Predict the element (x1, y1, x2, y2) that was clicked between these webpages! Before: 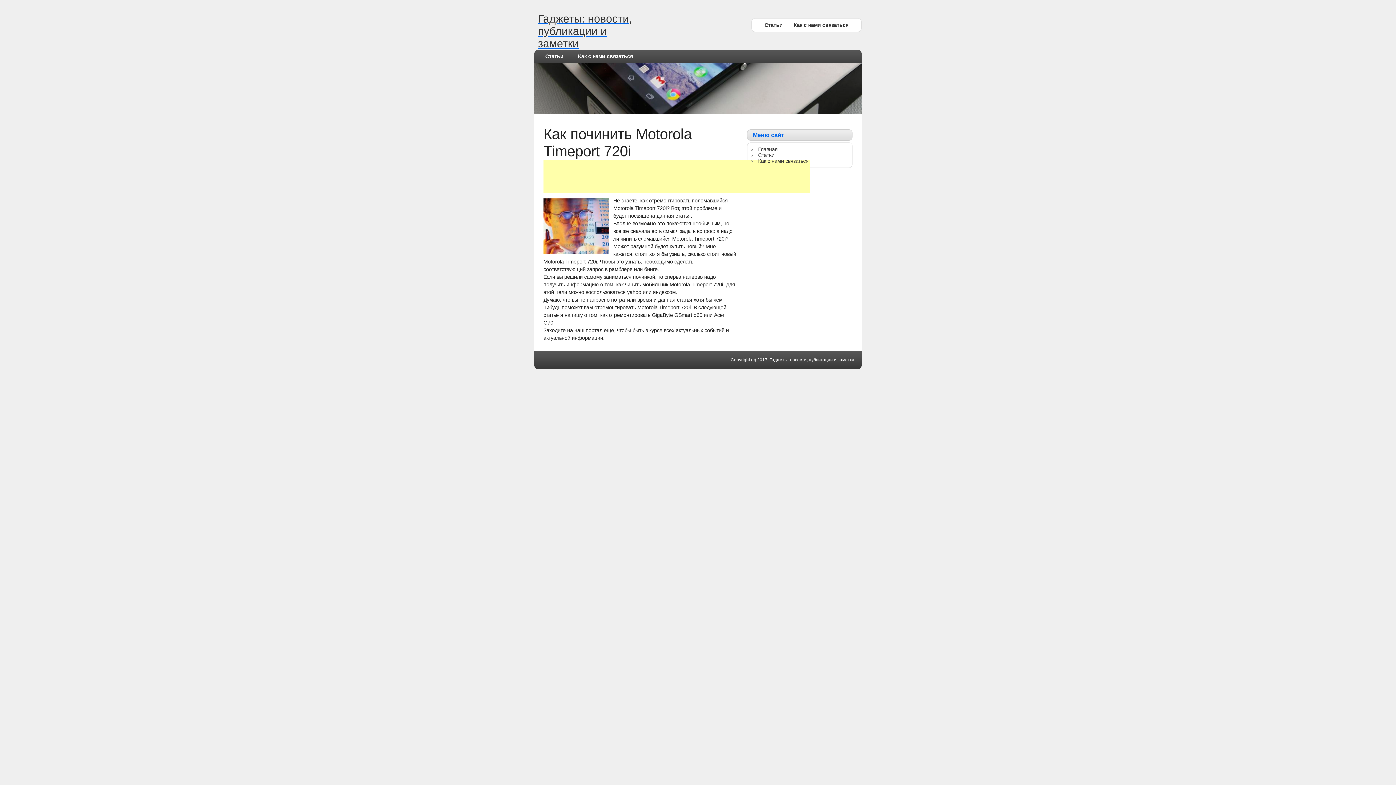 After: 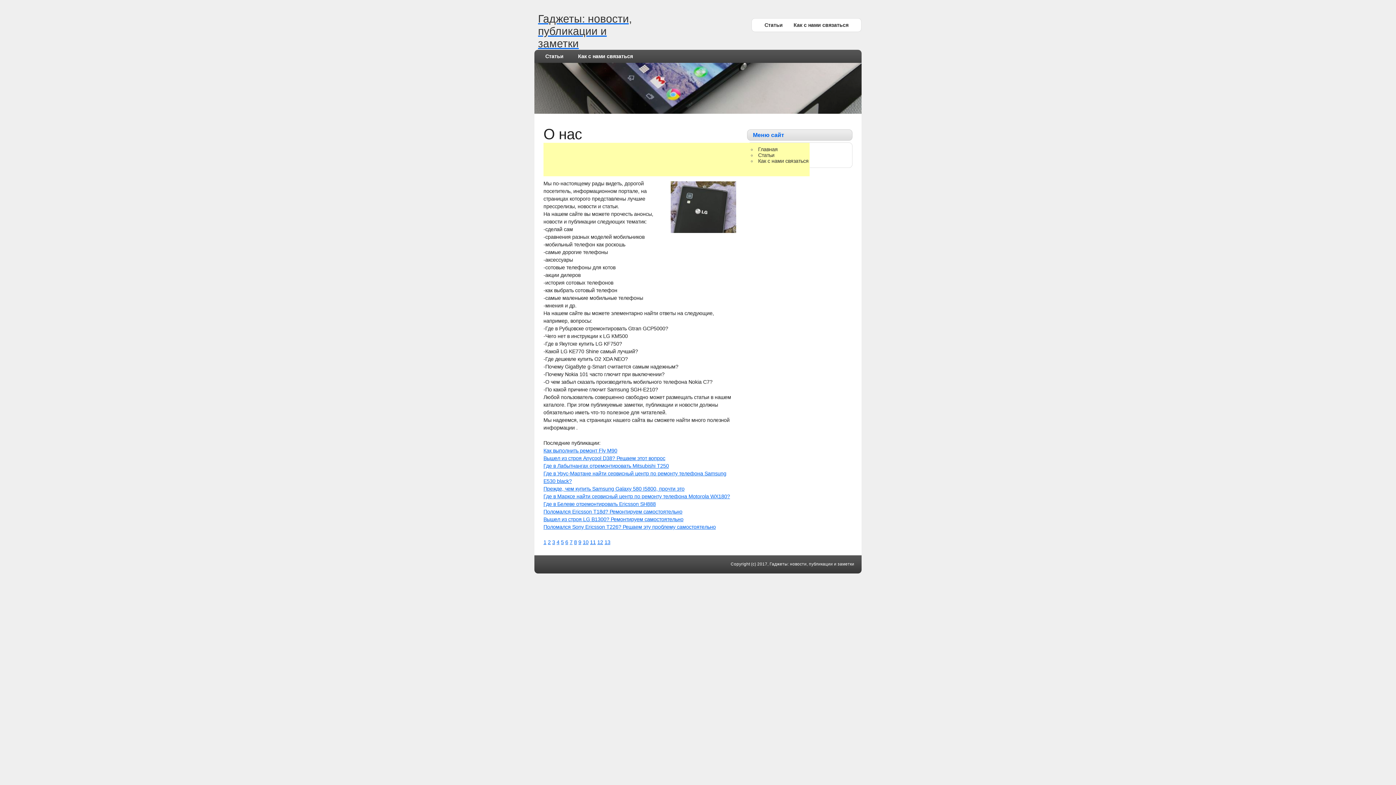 Action: label: Гаджеты: новости, публикации и заметки bbox: (534, 12, 643, 49)